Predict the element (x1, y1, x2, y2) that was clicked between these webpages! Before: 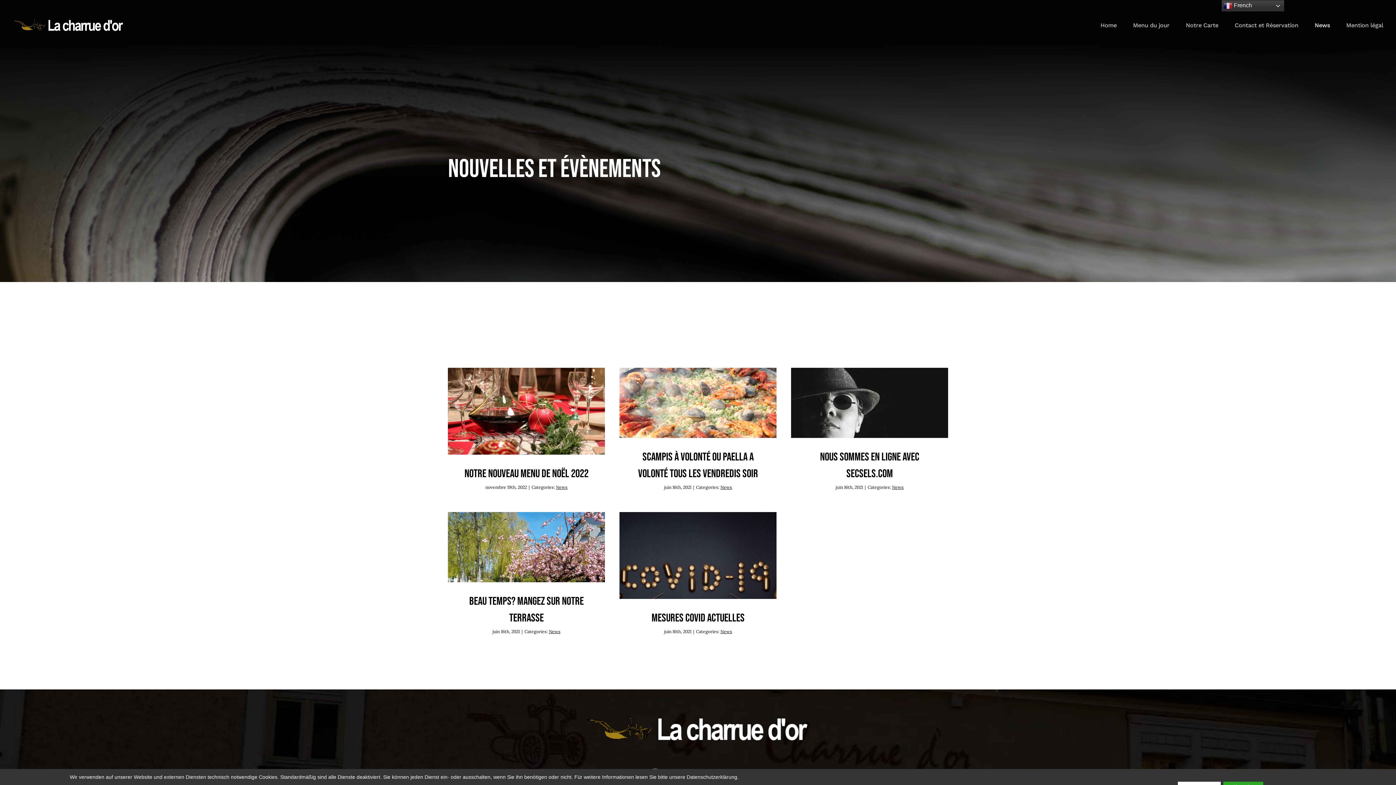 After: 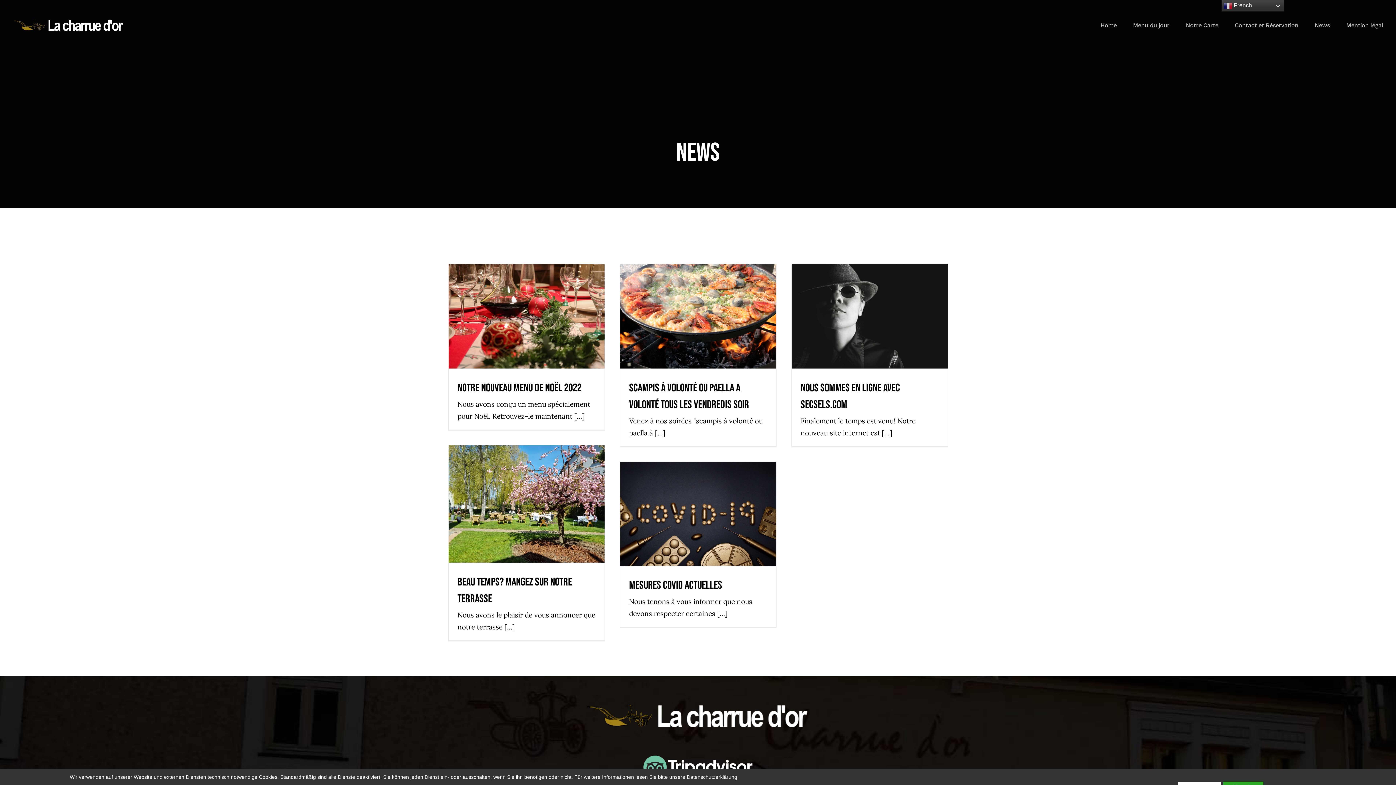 Action: bbox: (892, 484, 903, 490) label: News